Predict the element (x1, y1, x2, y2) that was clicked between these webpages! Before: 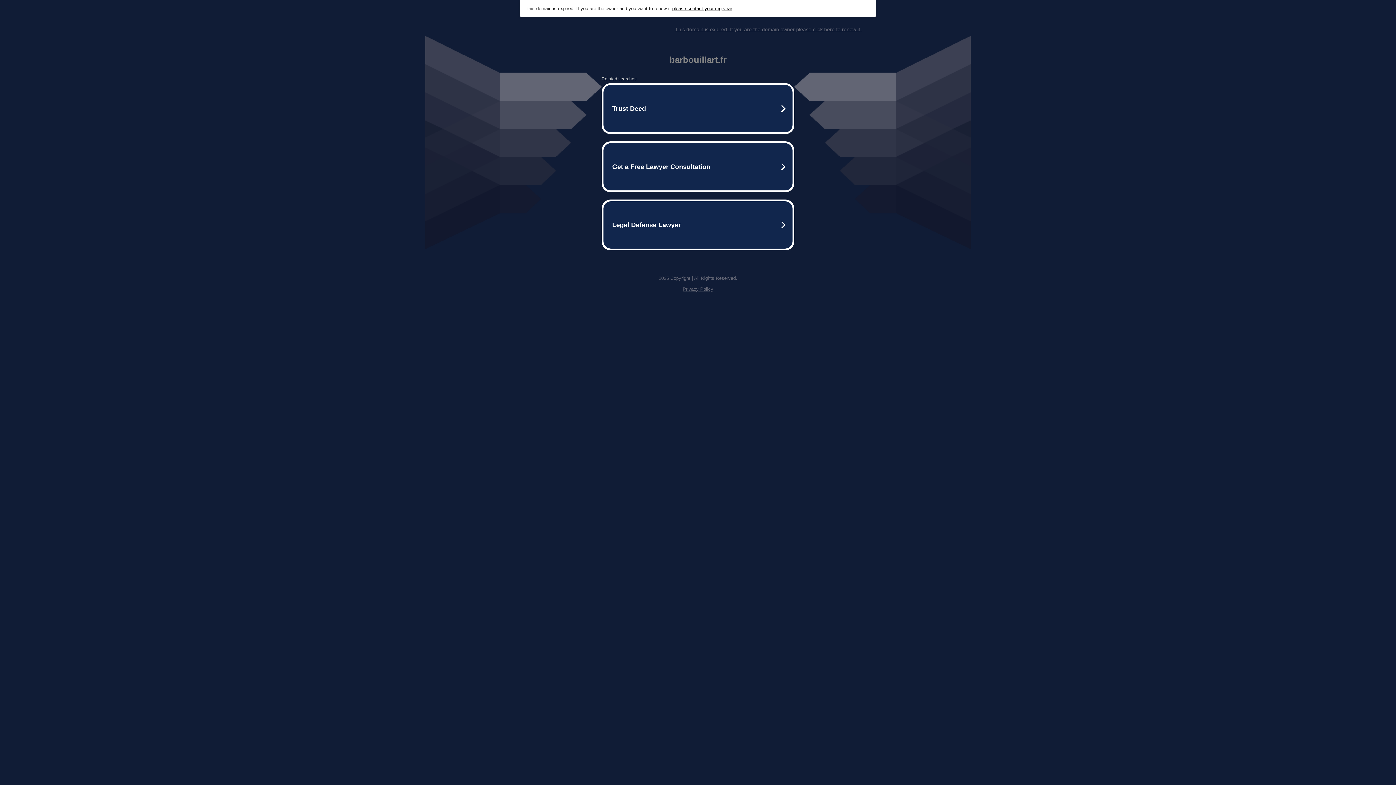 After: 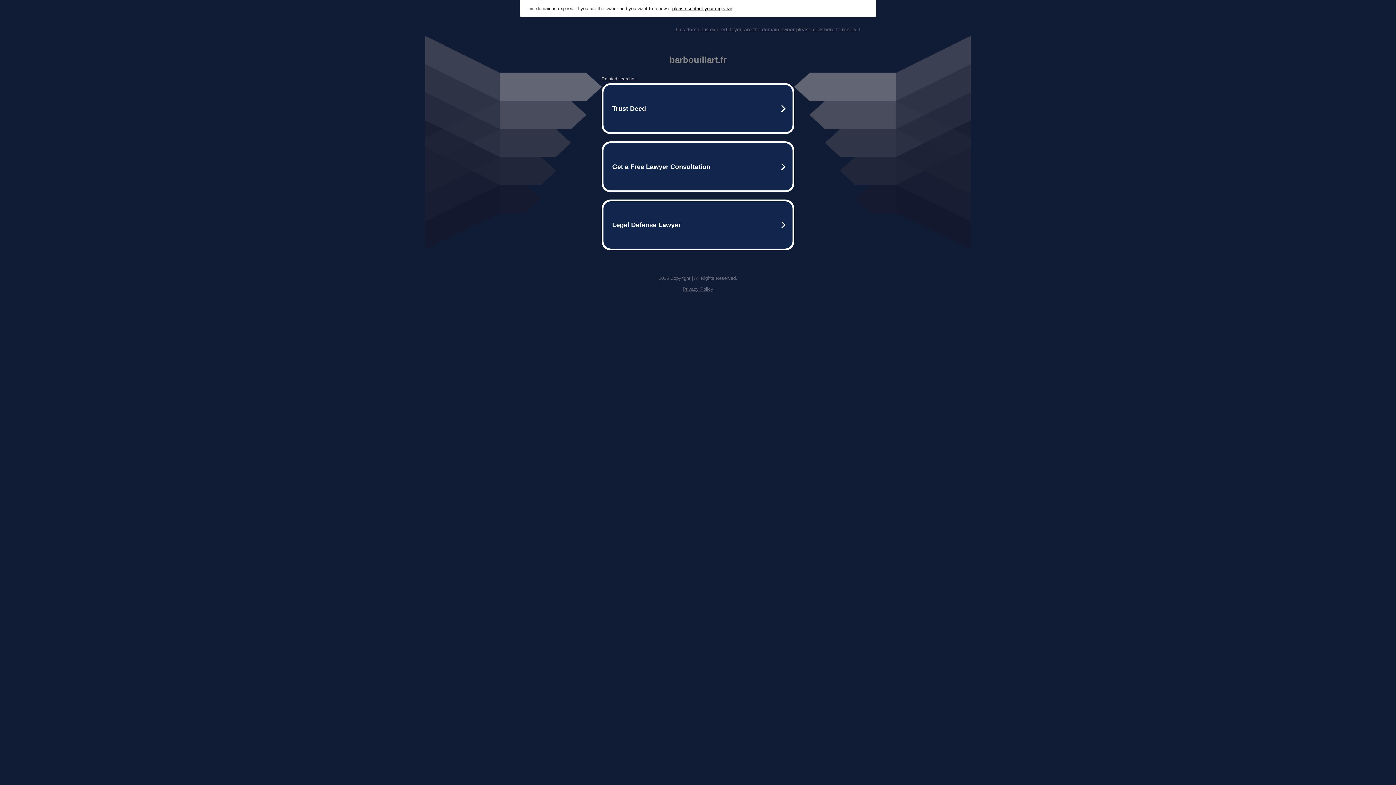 Action: label: This domain is expired. If you are the domain owner please click here to renew it. bbox: (675, 26, 861, 32)